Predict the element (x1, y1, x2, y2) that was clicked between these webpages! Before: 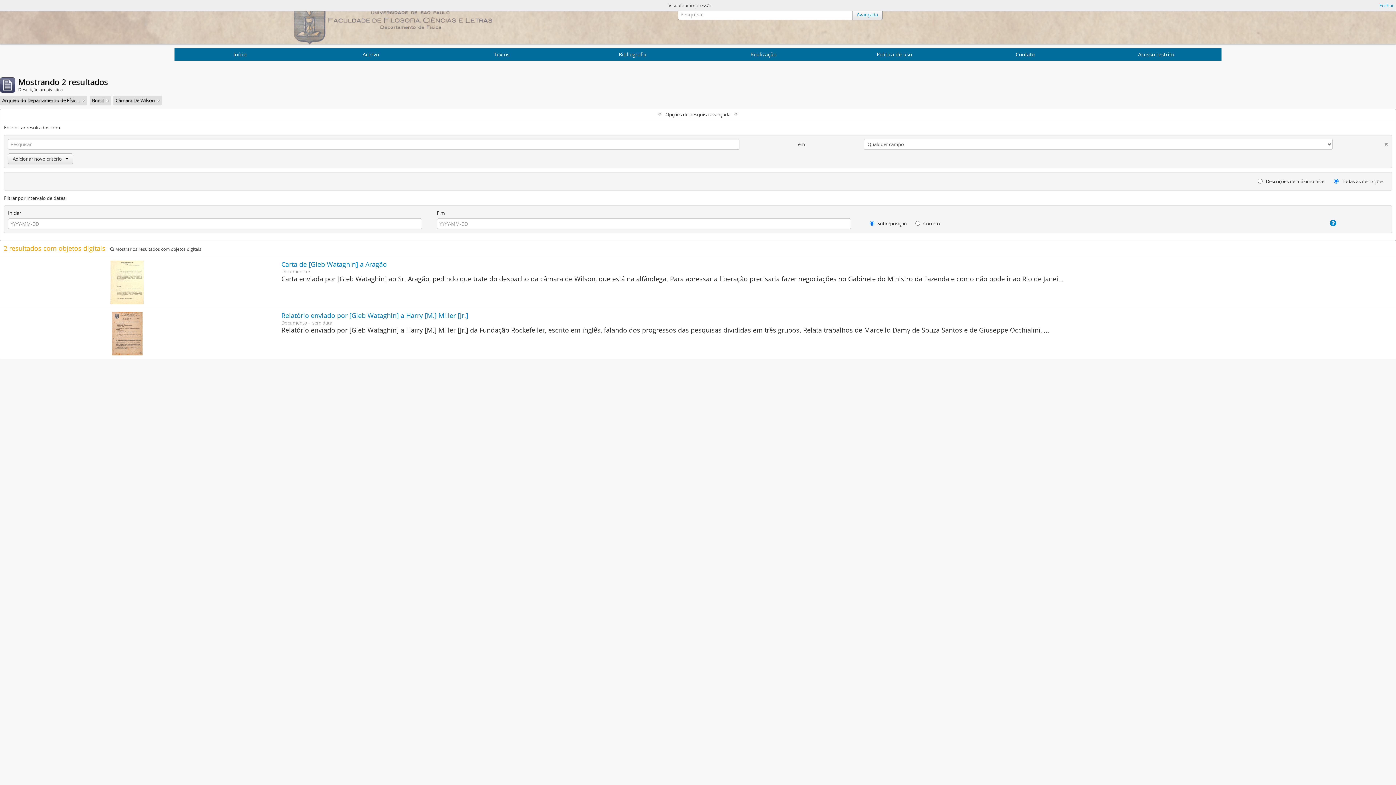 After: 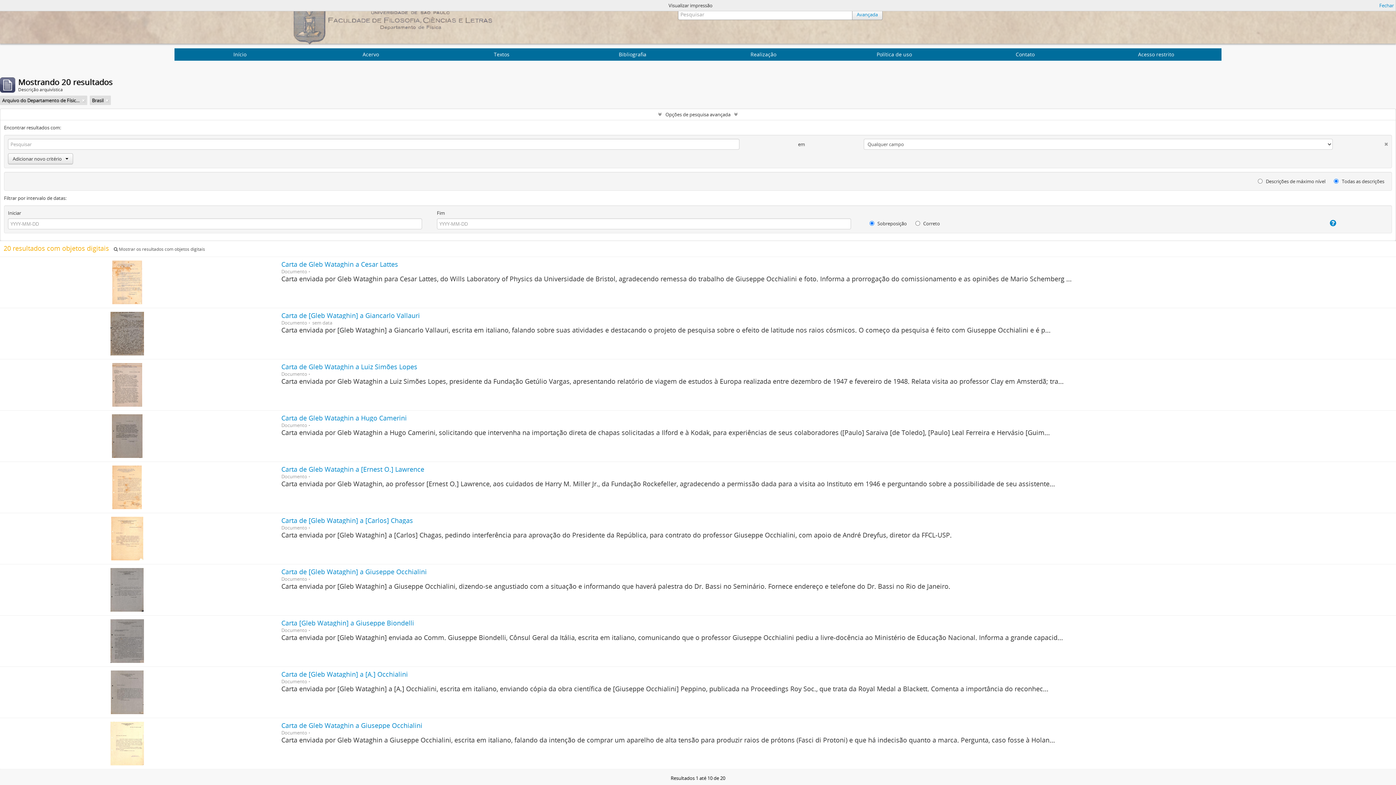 Action: bbox: (157, 96, 160, 103)